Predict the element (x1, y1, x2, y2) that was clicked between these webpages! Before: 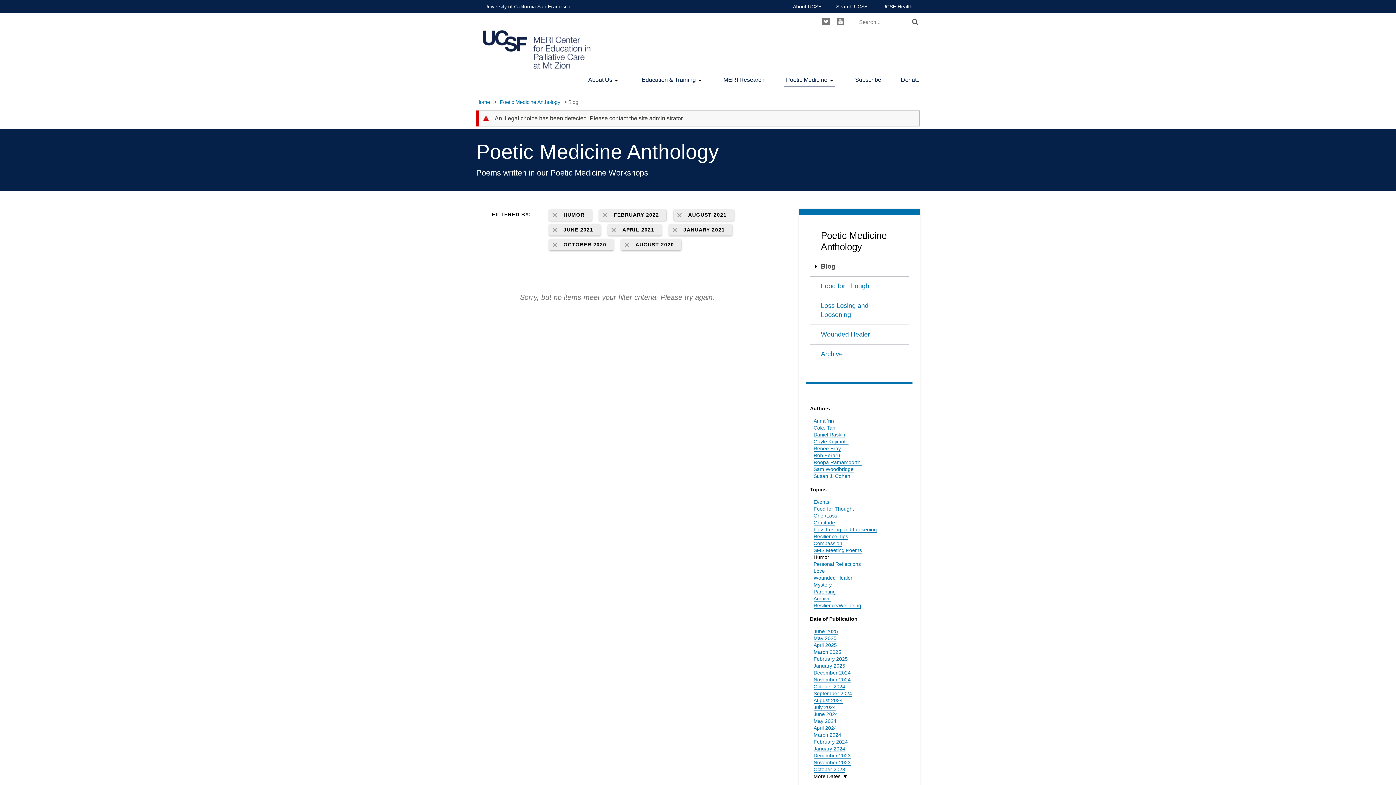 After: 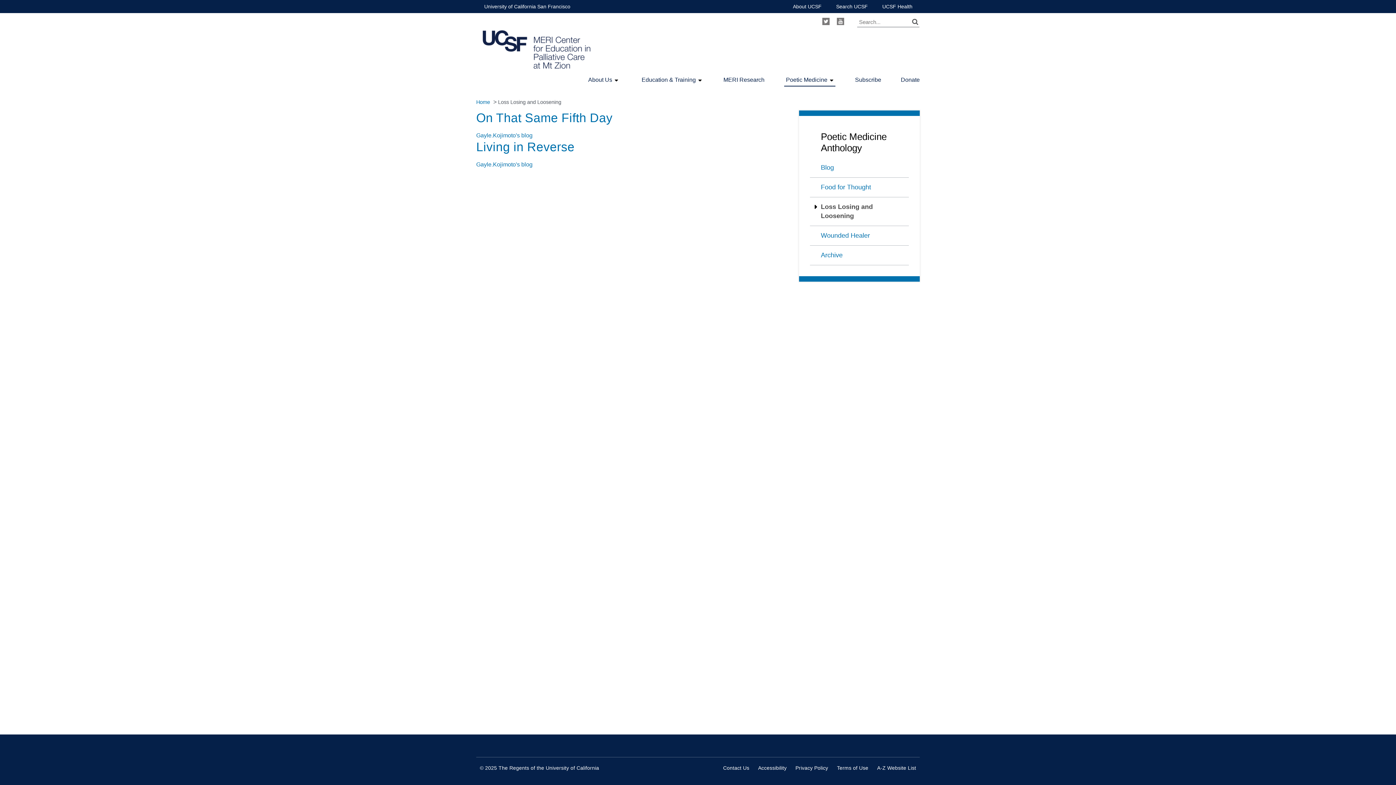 Action: label: Loss Losing and Loosening bbox: (810, 296, 909, 325)